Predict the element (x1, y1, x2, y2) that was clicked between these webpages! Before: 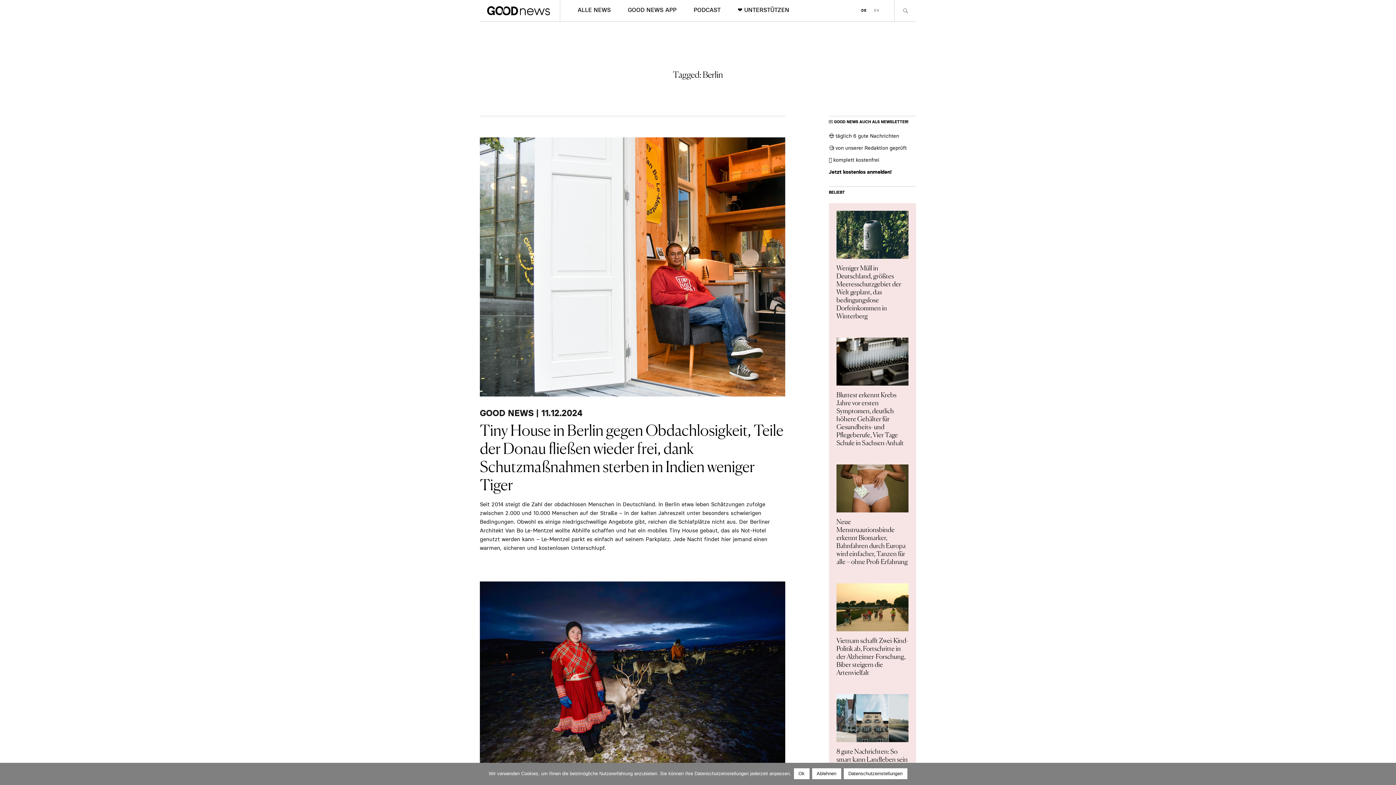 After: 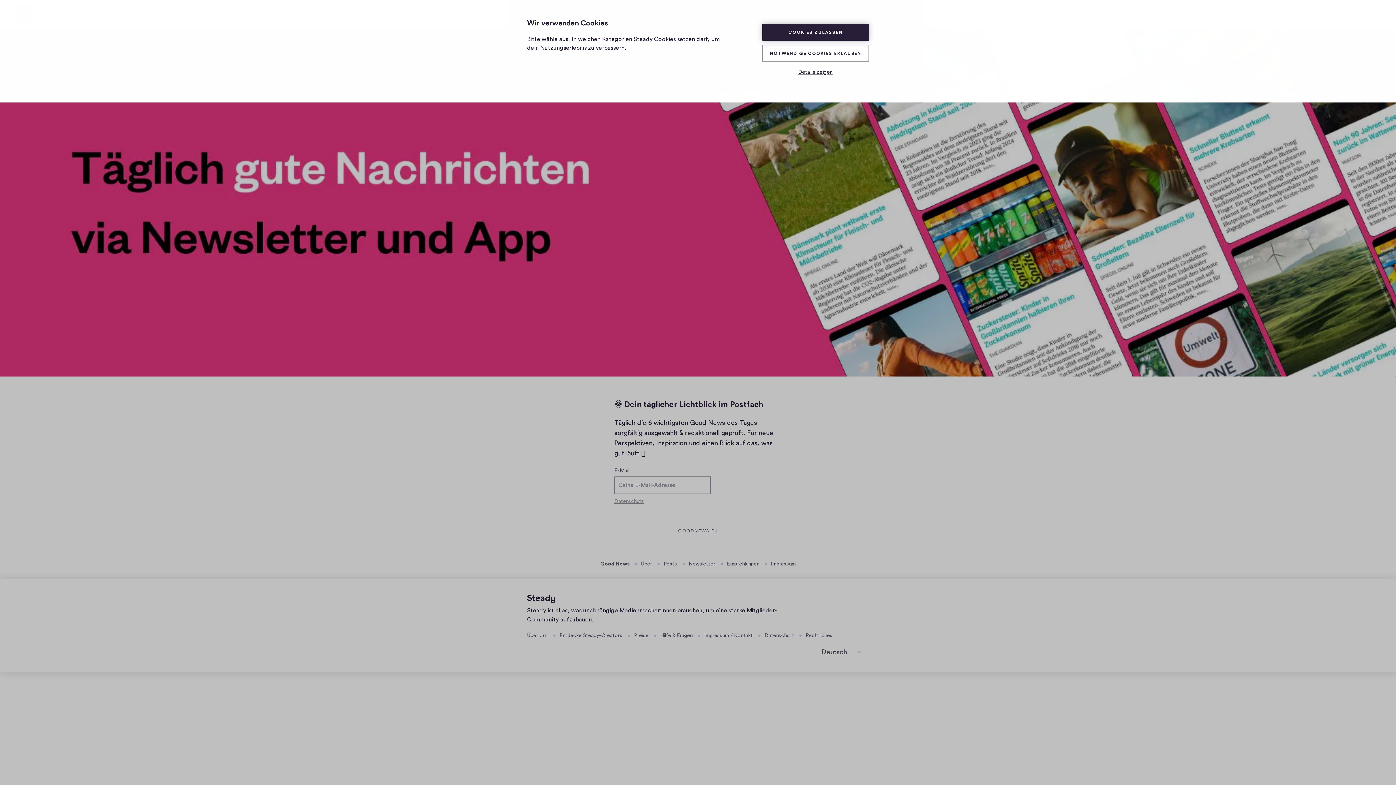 Action: bbox: (829, 168, 892, 175) label: Jetzt kostenlos anmelden!